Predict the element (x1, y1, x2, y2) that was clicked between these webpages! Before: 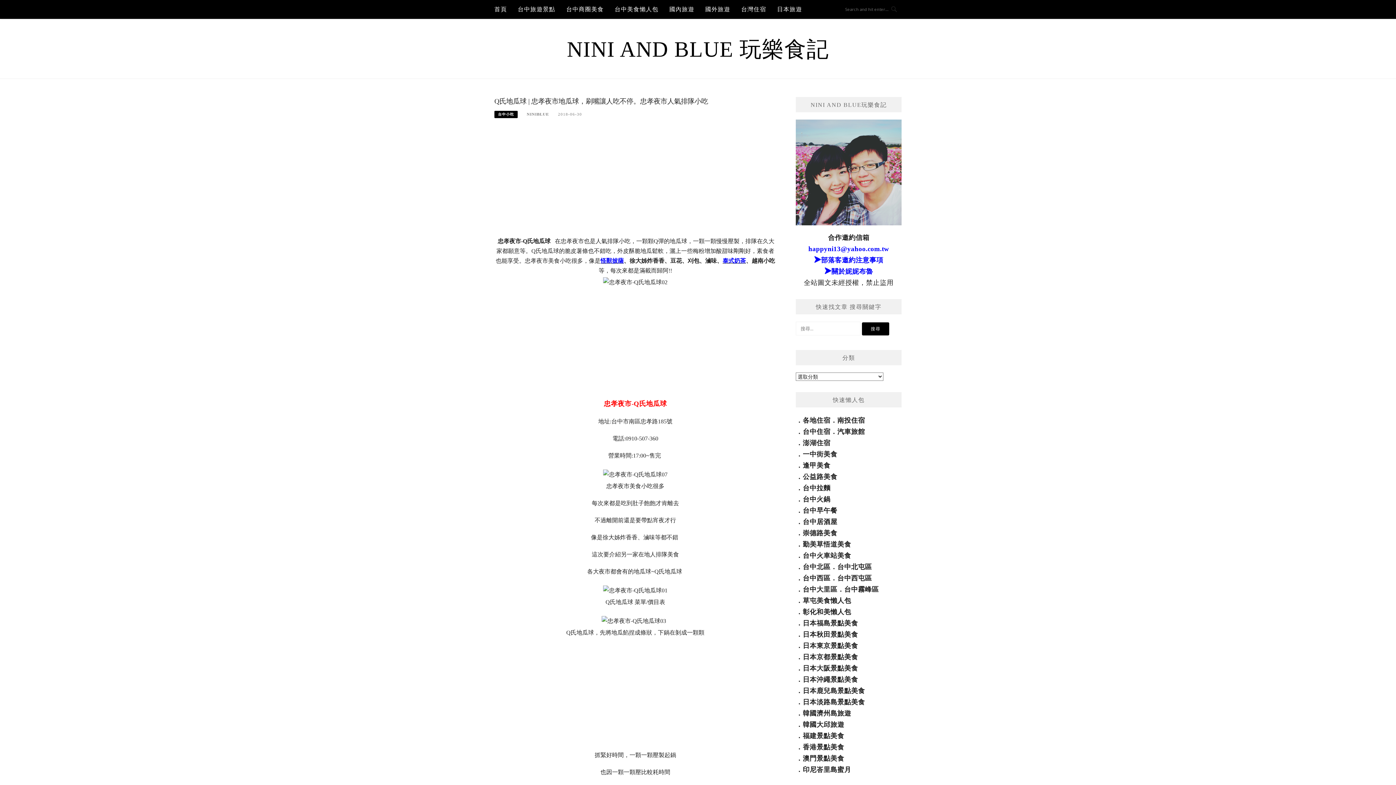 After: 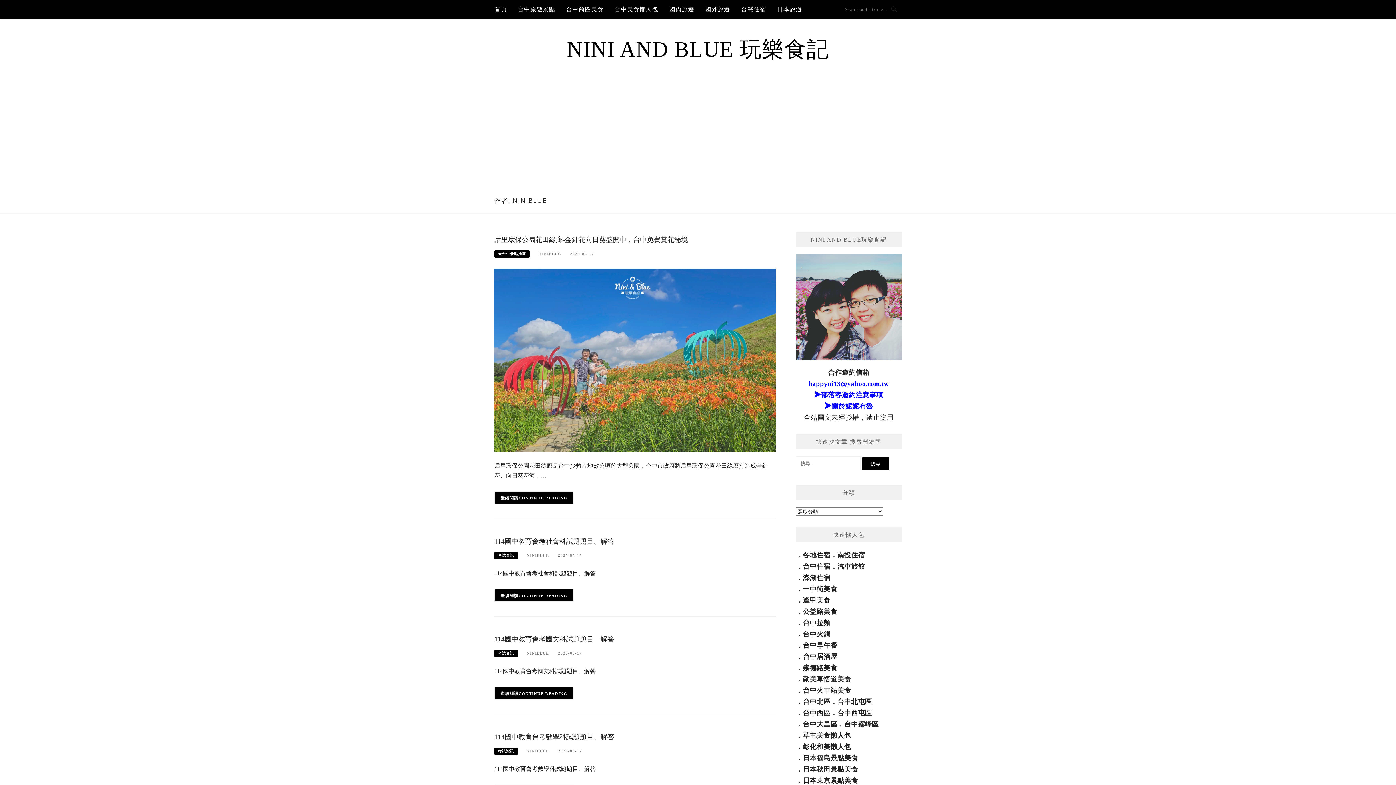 Action: bbox: (526, 112, 549, 116) label: NINIBLUE